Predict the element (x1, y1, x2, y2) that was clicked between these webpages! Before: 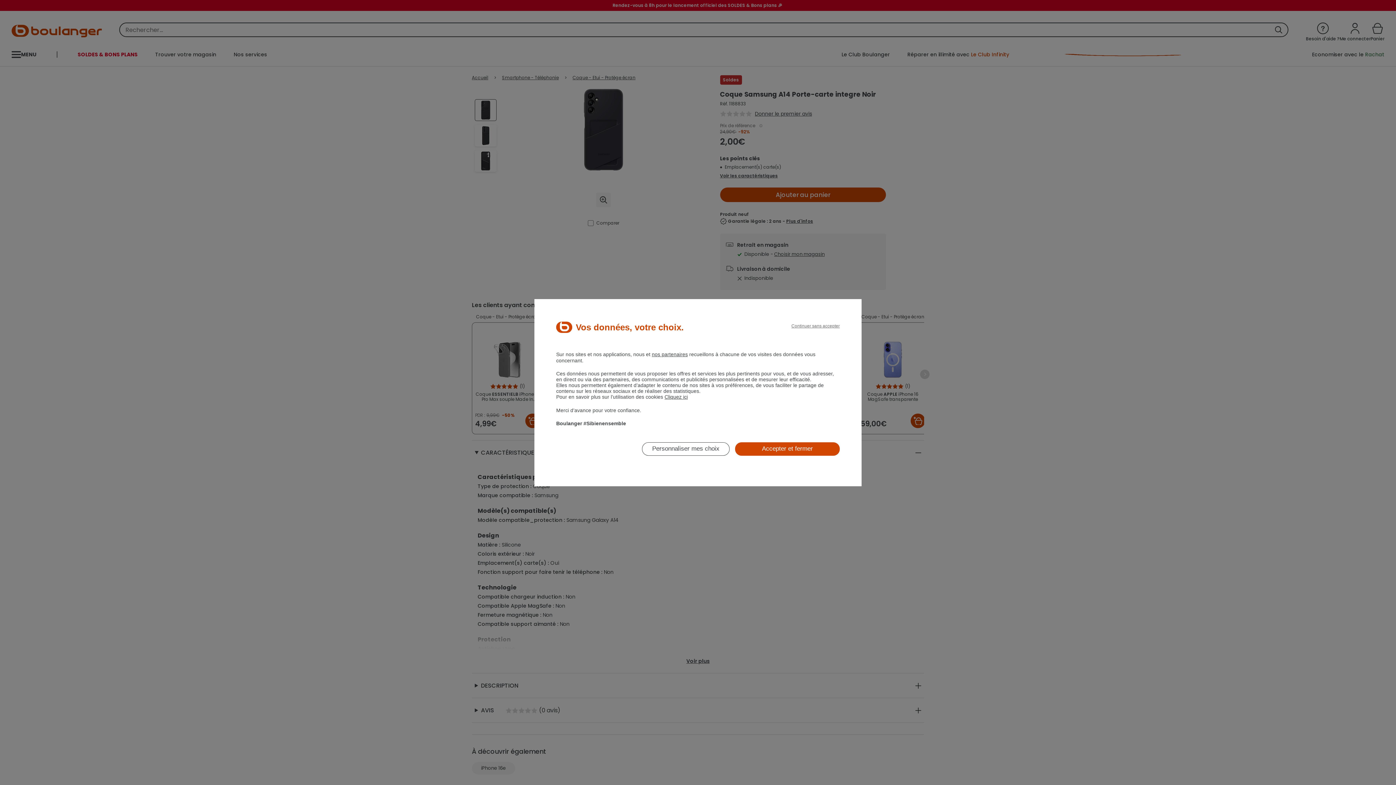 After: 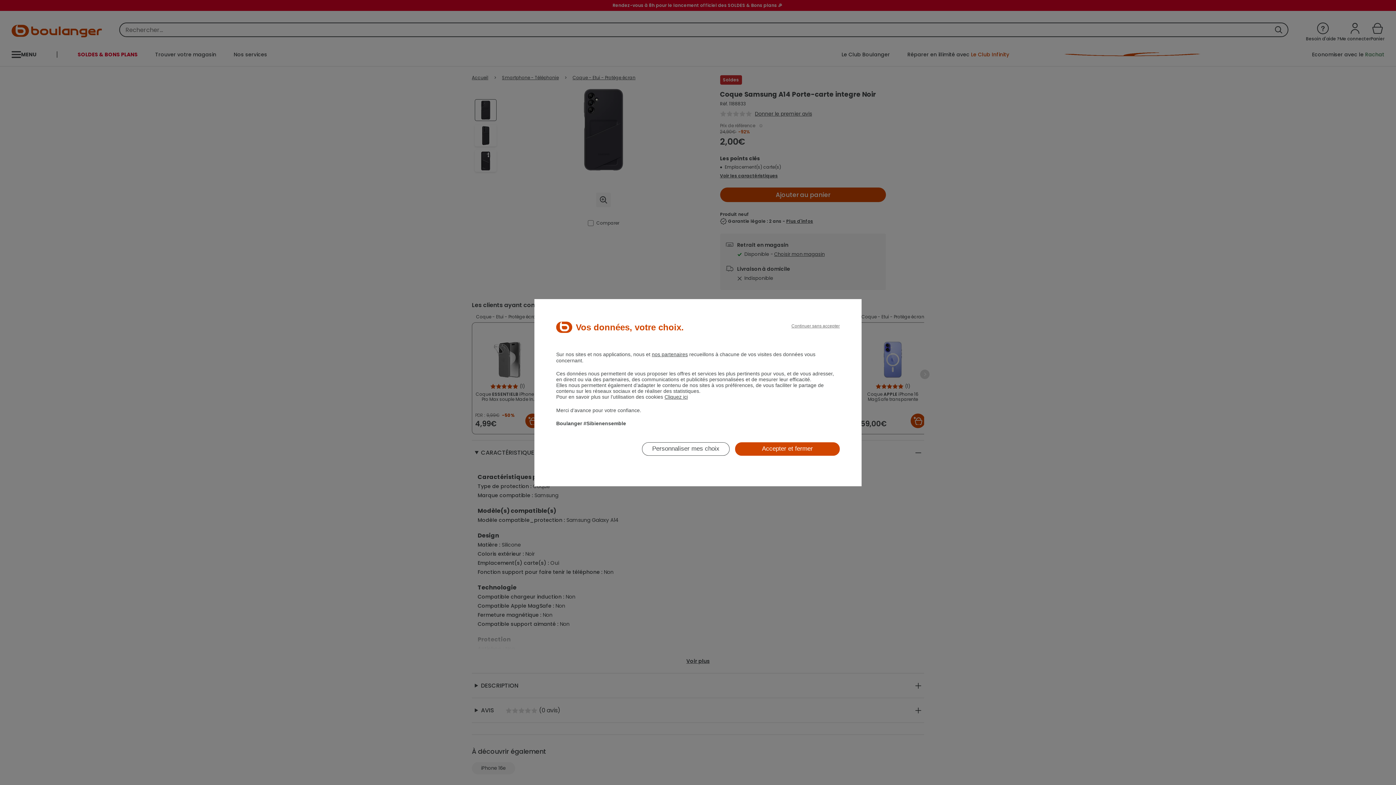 Action: bbox: (552, 467, 557, 467)